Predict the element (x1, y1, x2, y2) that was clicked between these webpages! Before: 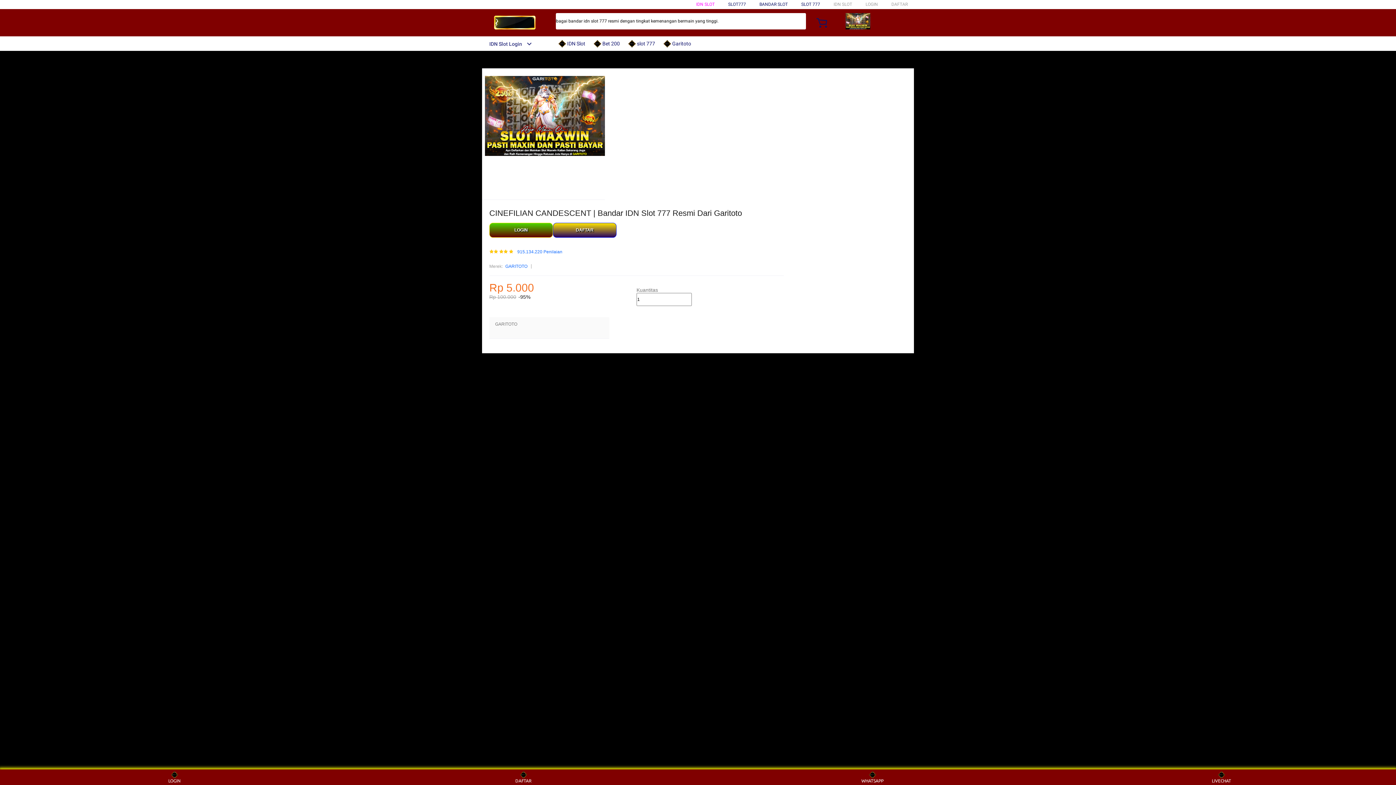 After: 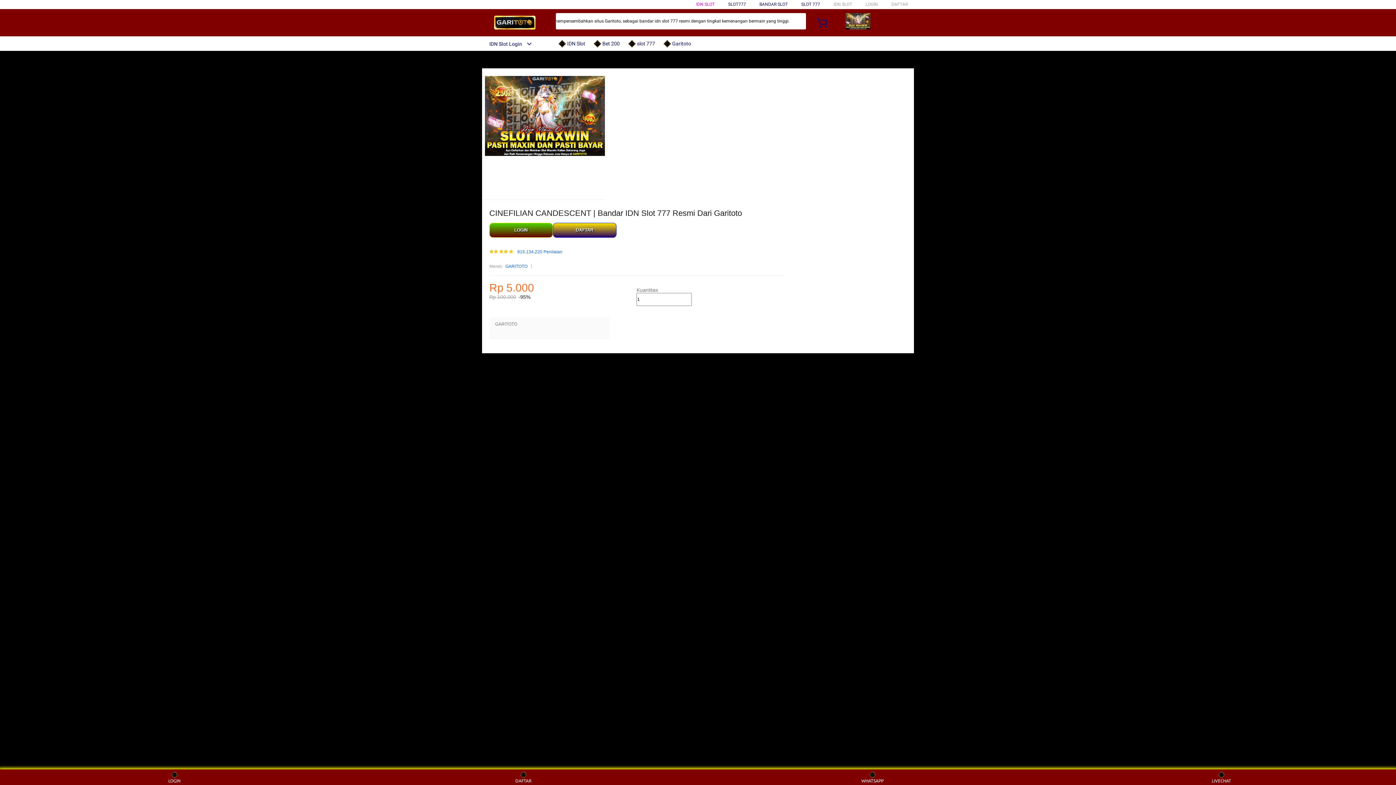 Action: bbox: (482, 41, 532, 46) label: IDN Slot Login